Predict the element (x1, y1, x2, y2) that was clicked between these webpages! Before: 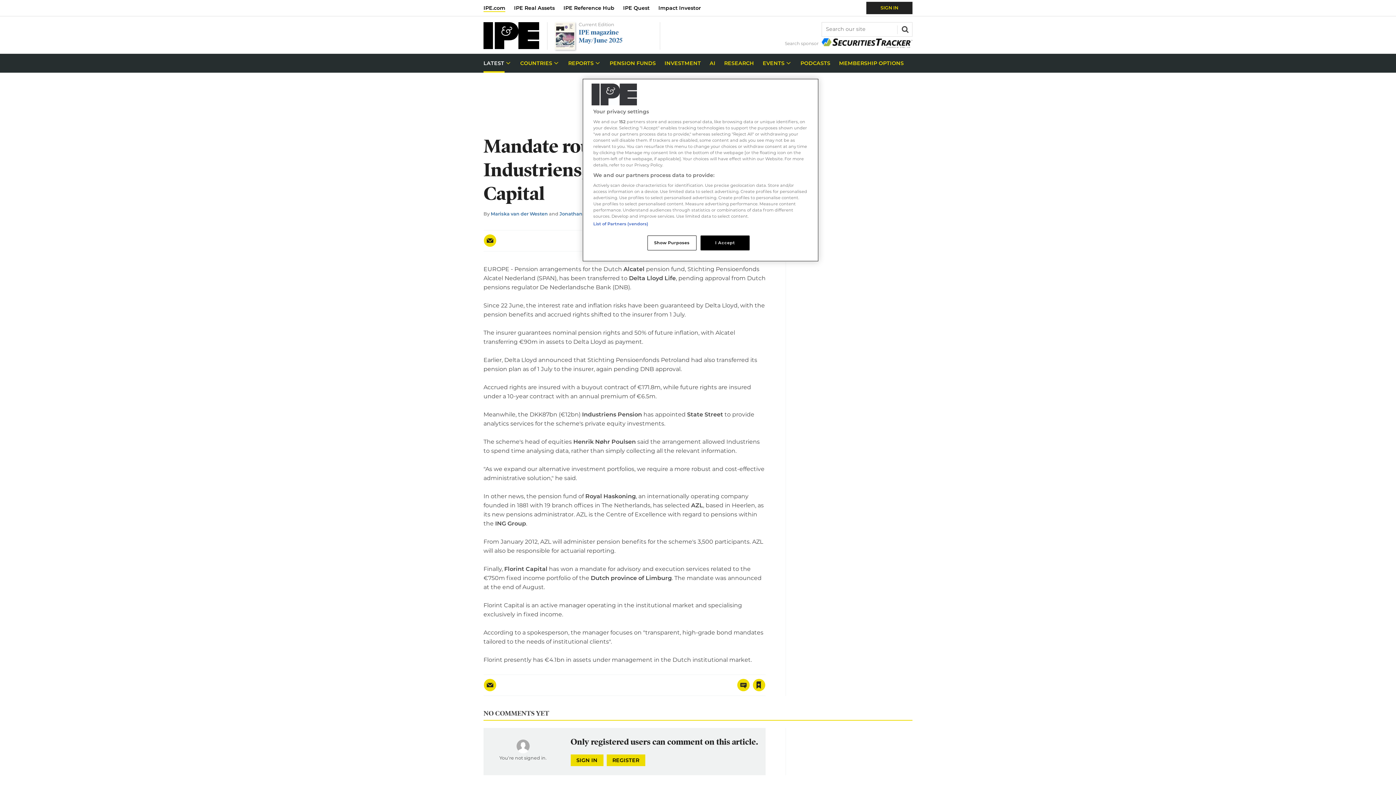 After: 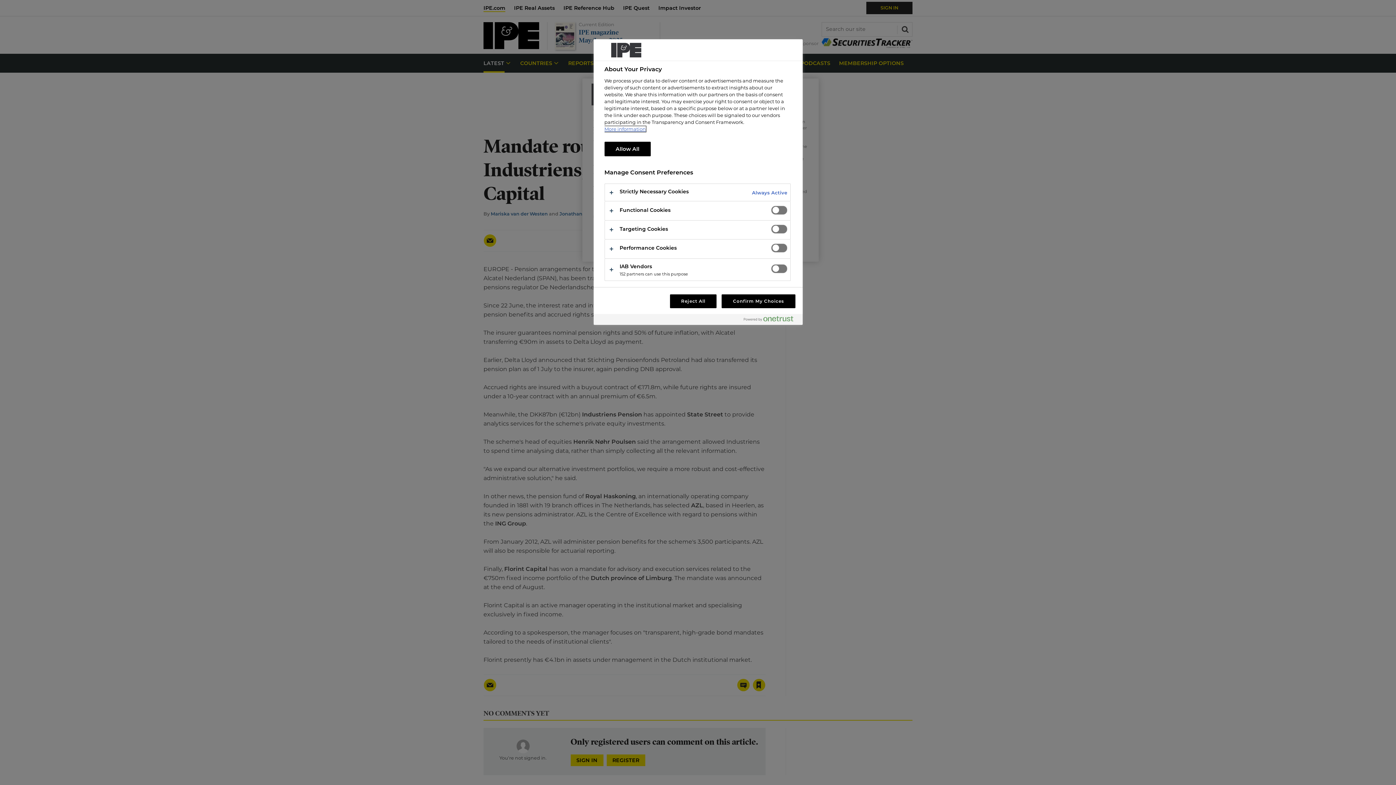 Action: bbox: (647, 235, 696, 250) label: Show Purposes